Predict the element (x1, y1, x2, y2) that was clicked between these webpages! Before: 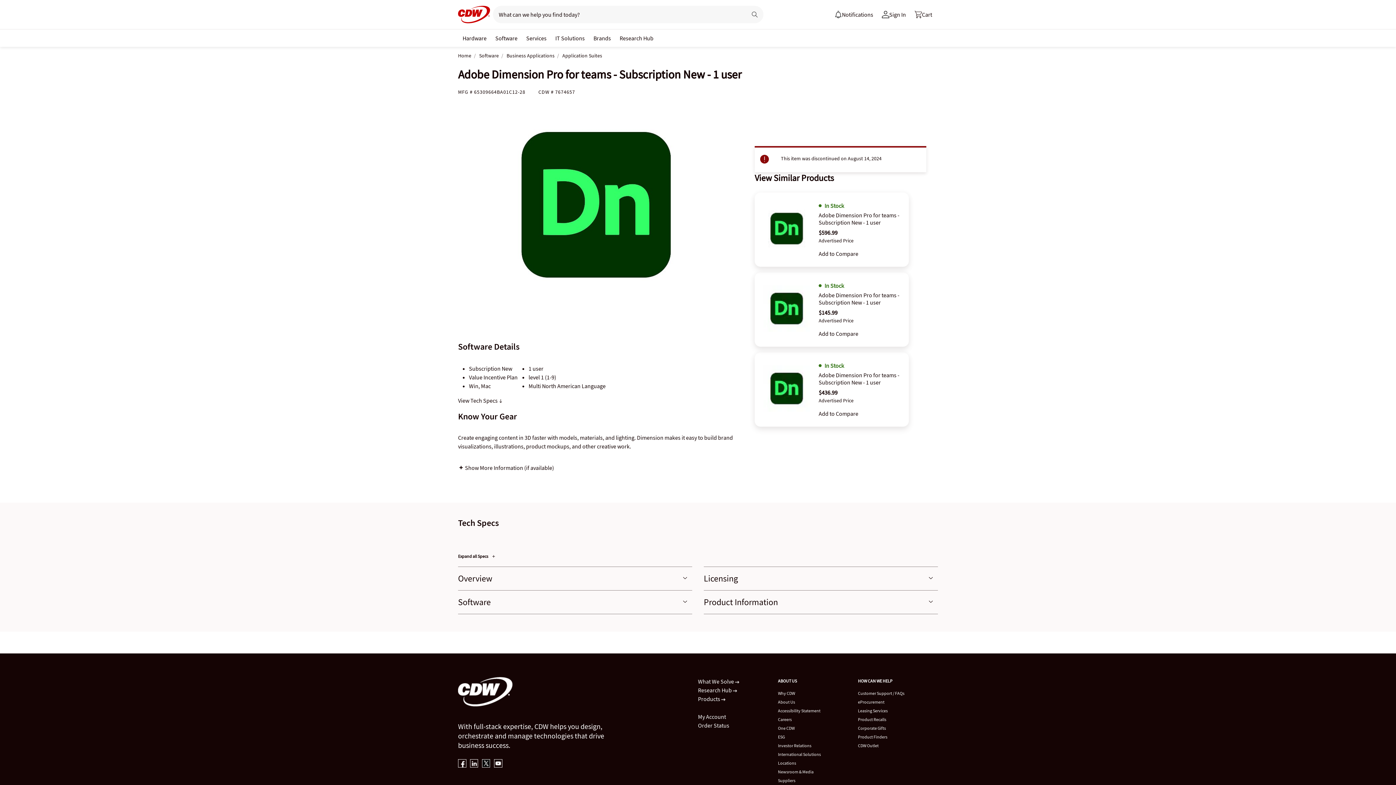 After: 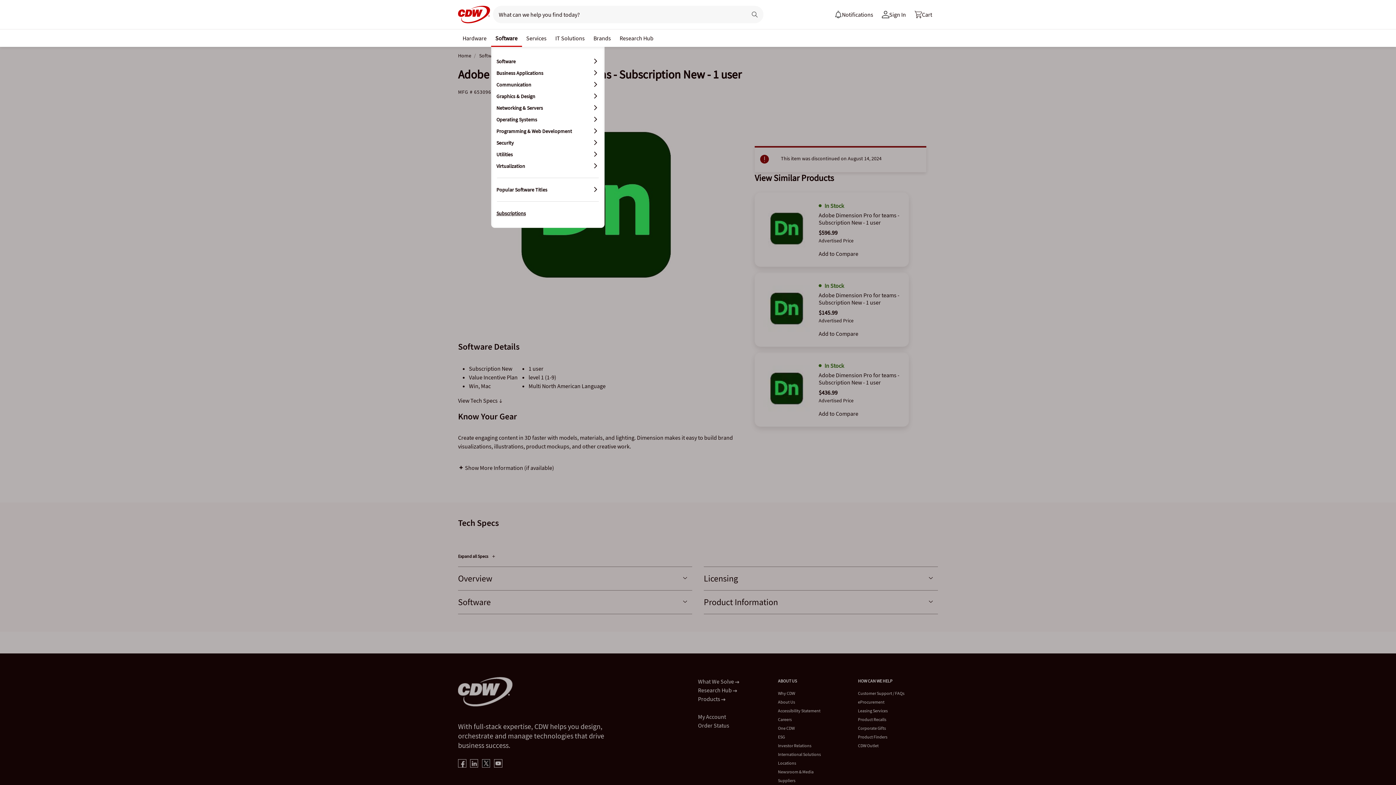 Action: label: Software bbox: (492, 30, 520, 44)